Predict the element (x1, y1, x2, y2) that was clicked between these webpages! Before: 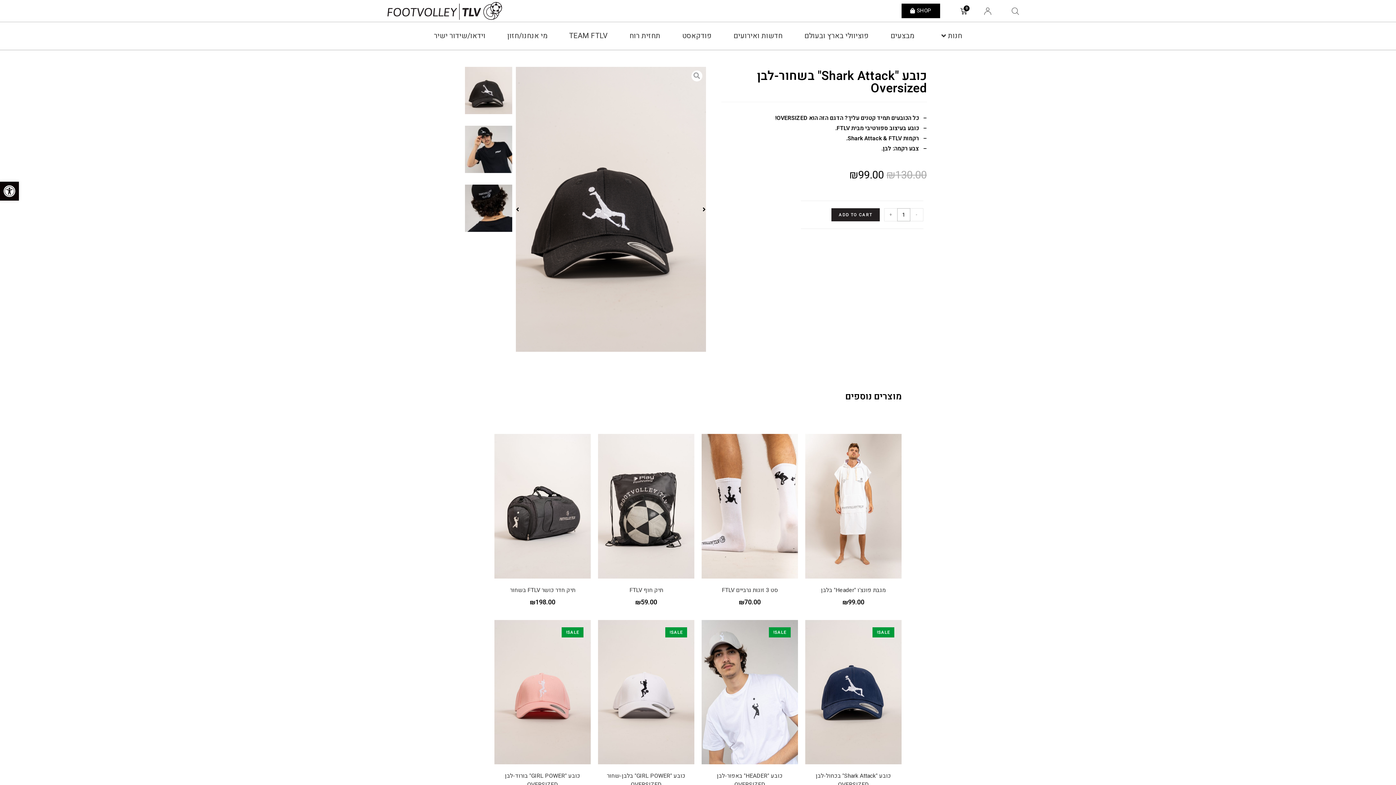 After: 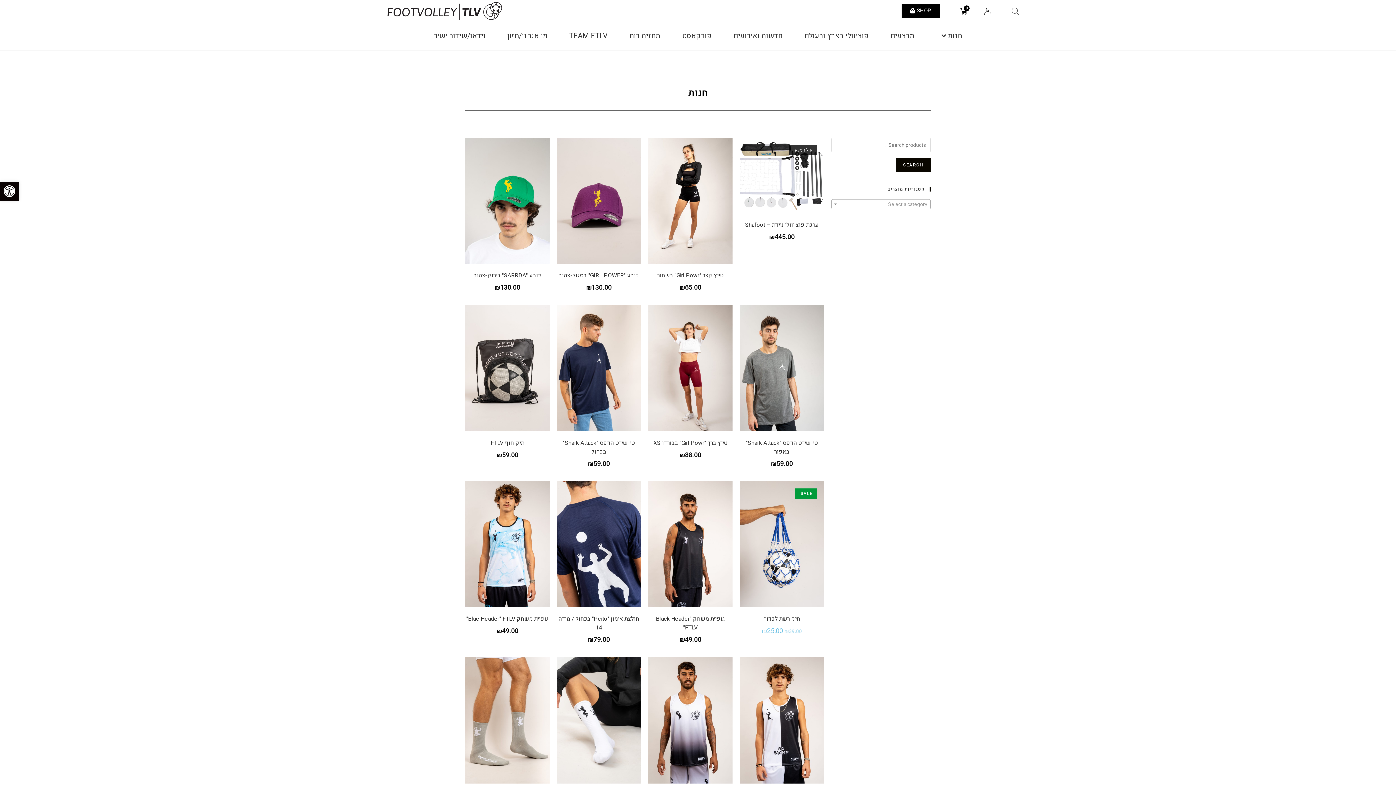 Action: label: חנות bbox: (932, 25, 966, 46)